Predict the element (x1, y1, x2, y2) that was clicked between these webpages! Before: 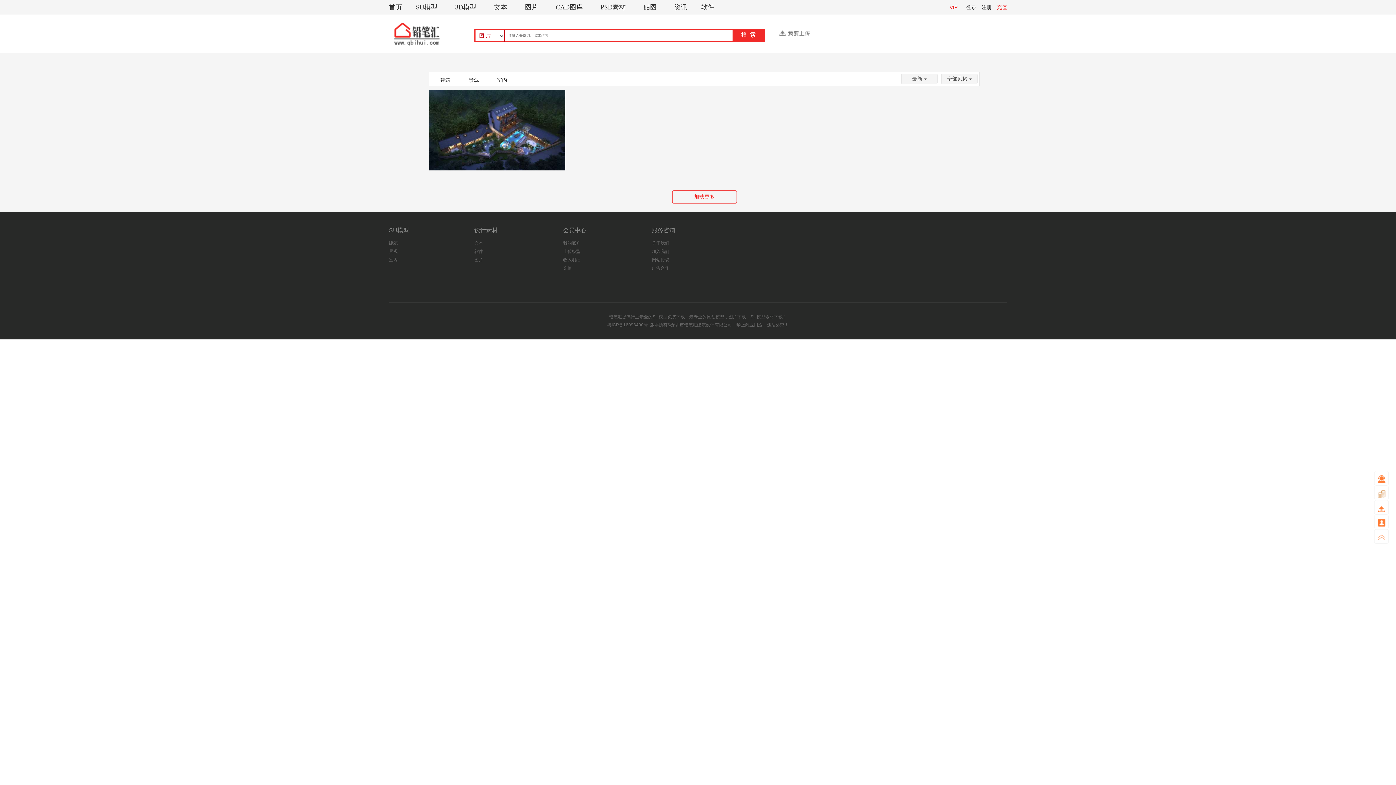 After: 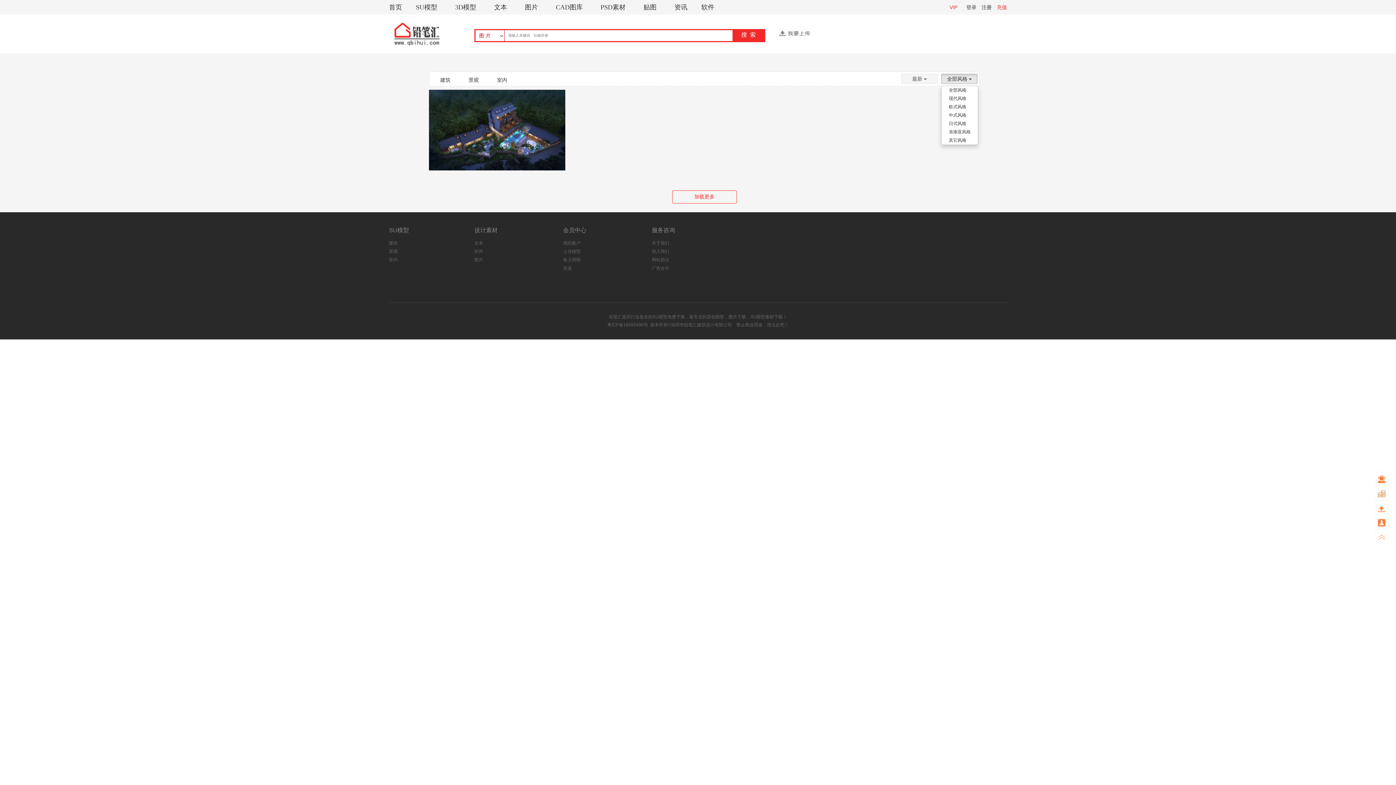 Action: bbox: (941, 73, 977, 84) label: 全部风格 